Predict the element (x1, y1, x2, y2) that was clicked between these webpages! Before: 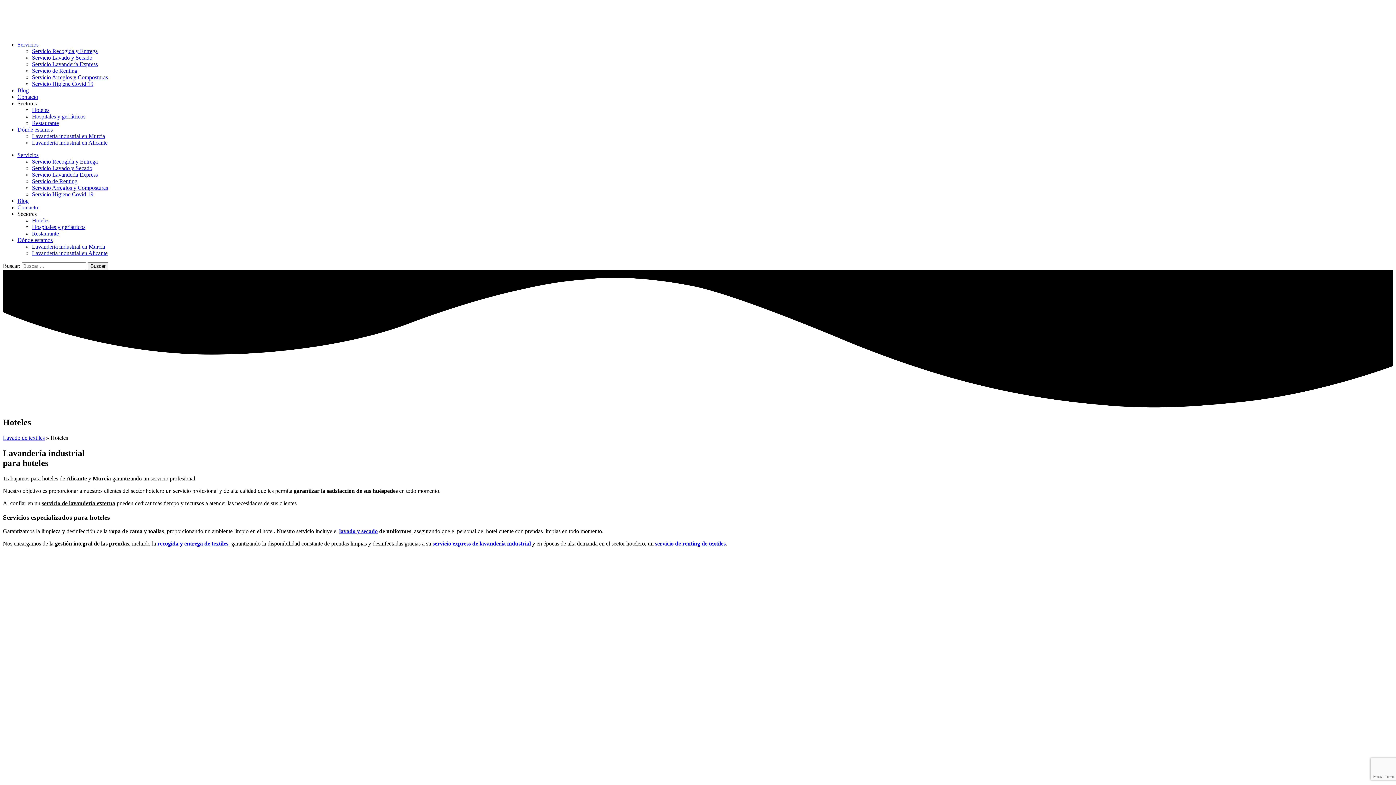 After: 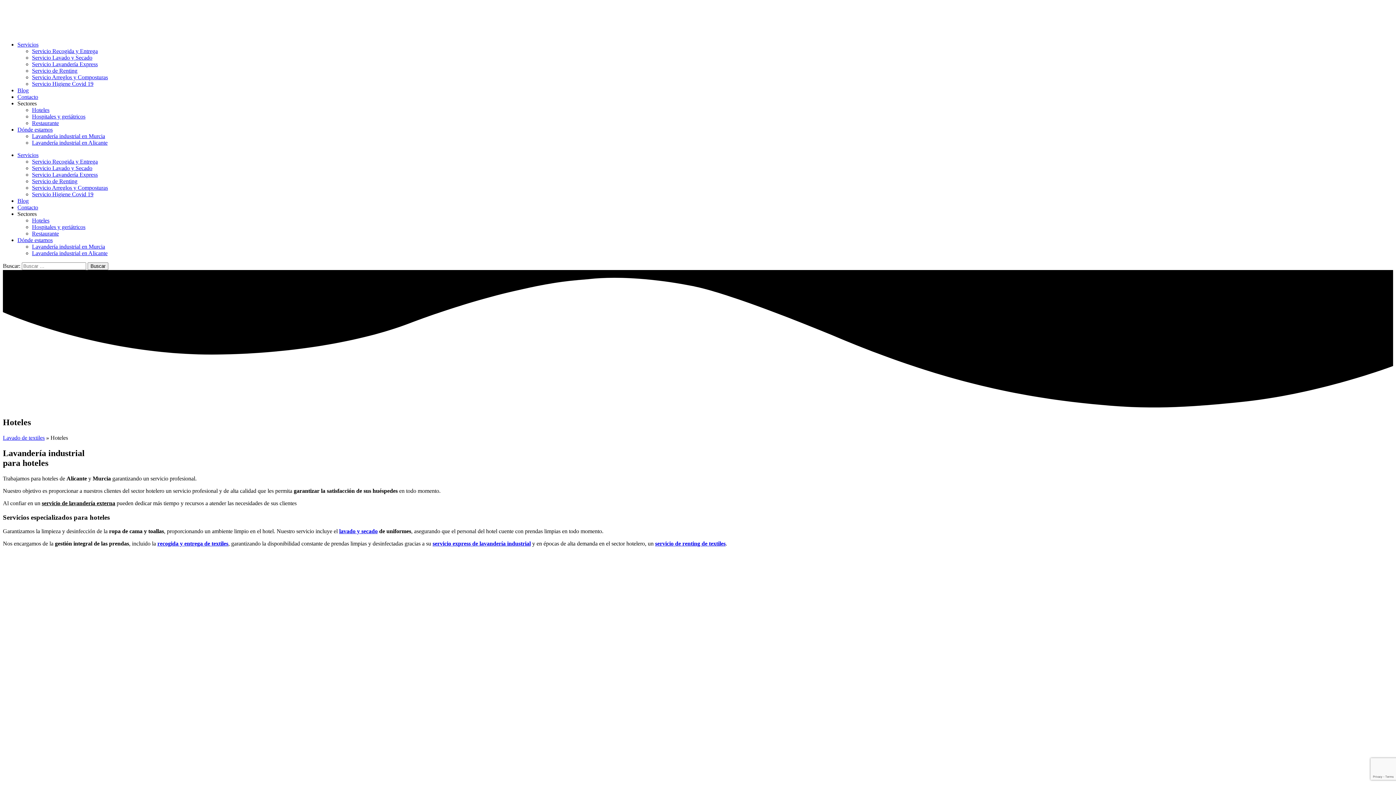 Action: label: Sectores bbox: (17, 100, 36, 106)